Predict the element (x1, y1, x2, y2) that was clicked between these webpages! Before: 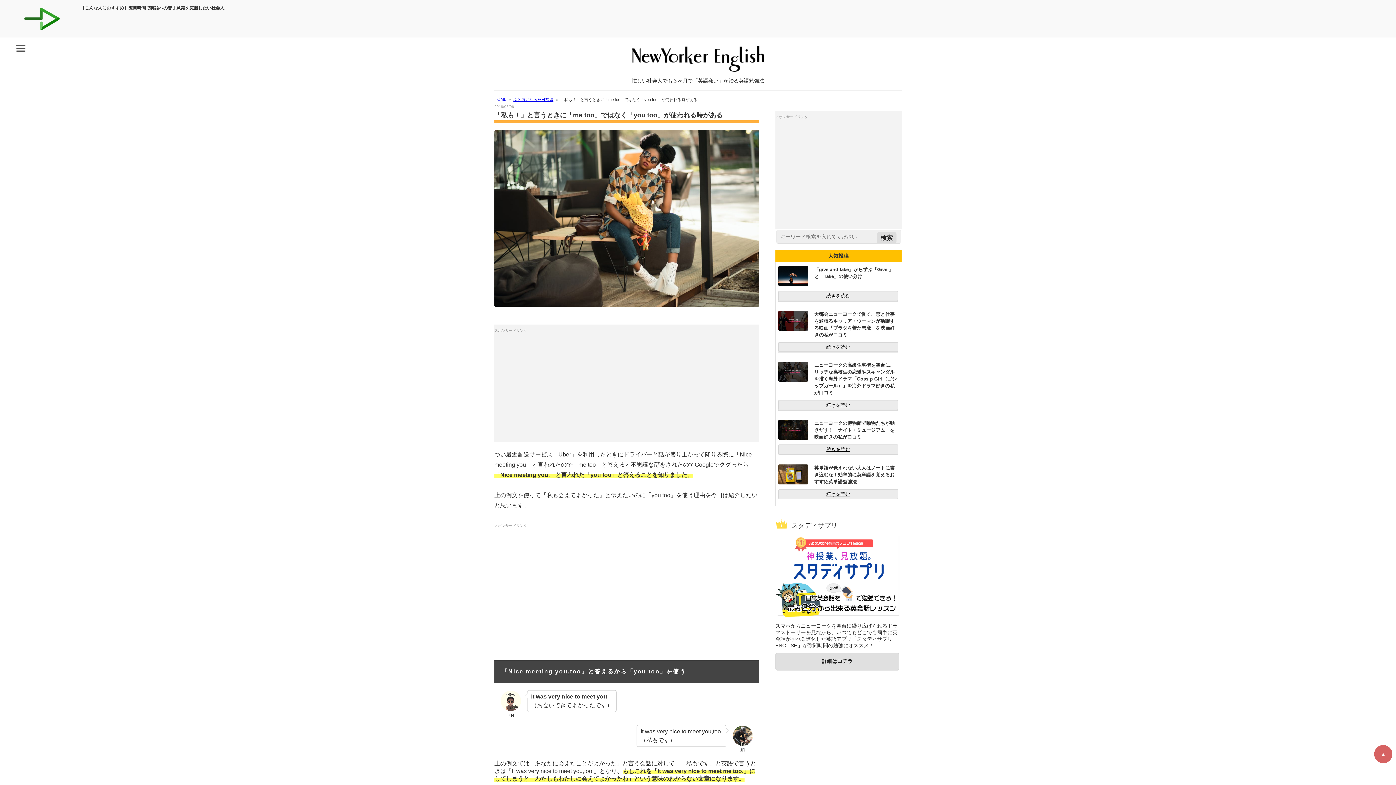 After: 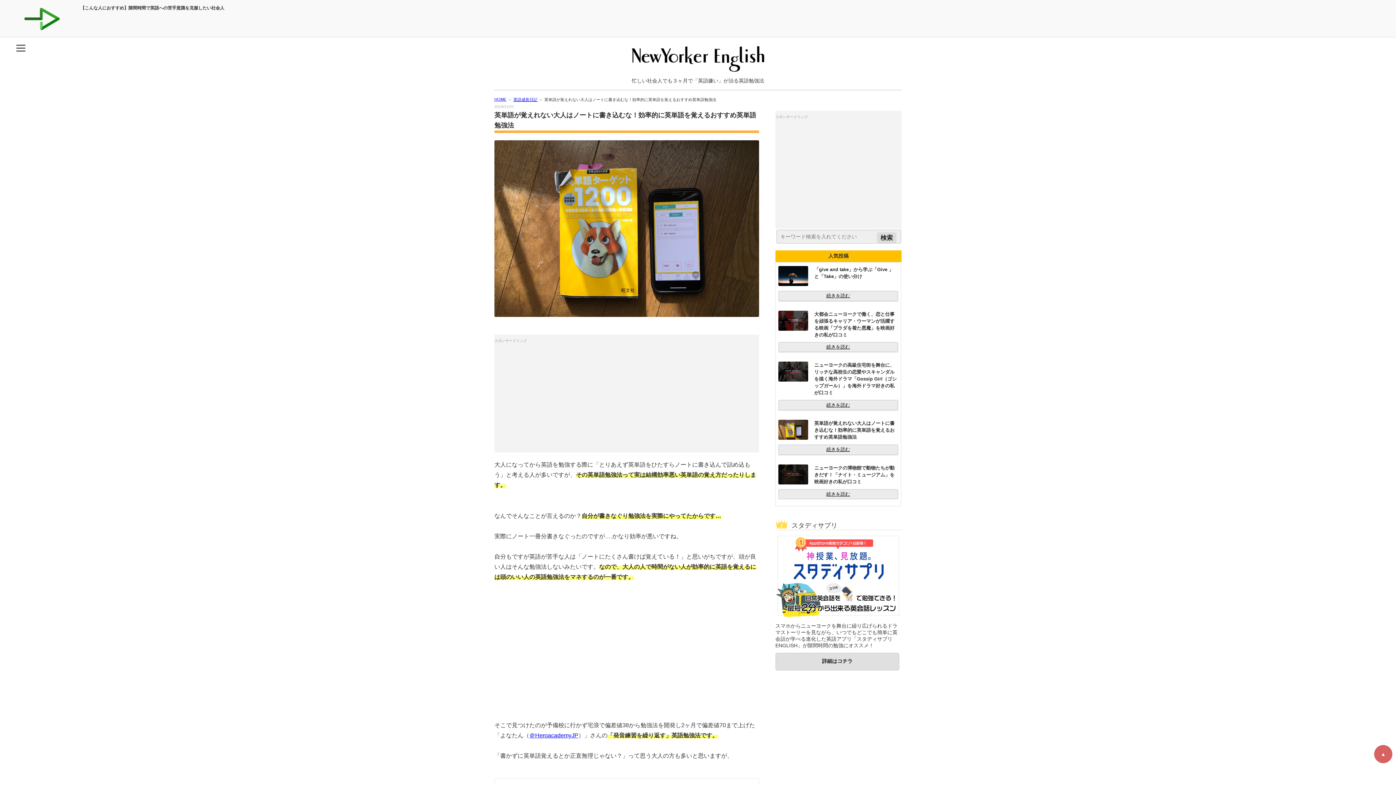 Action: bbox: (778, 489, 898, 499) label: 続きを読む